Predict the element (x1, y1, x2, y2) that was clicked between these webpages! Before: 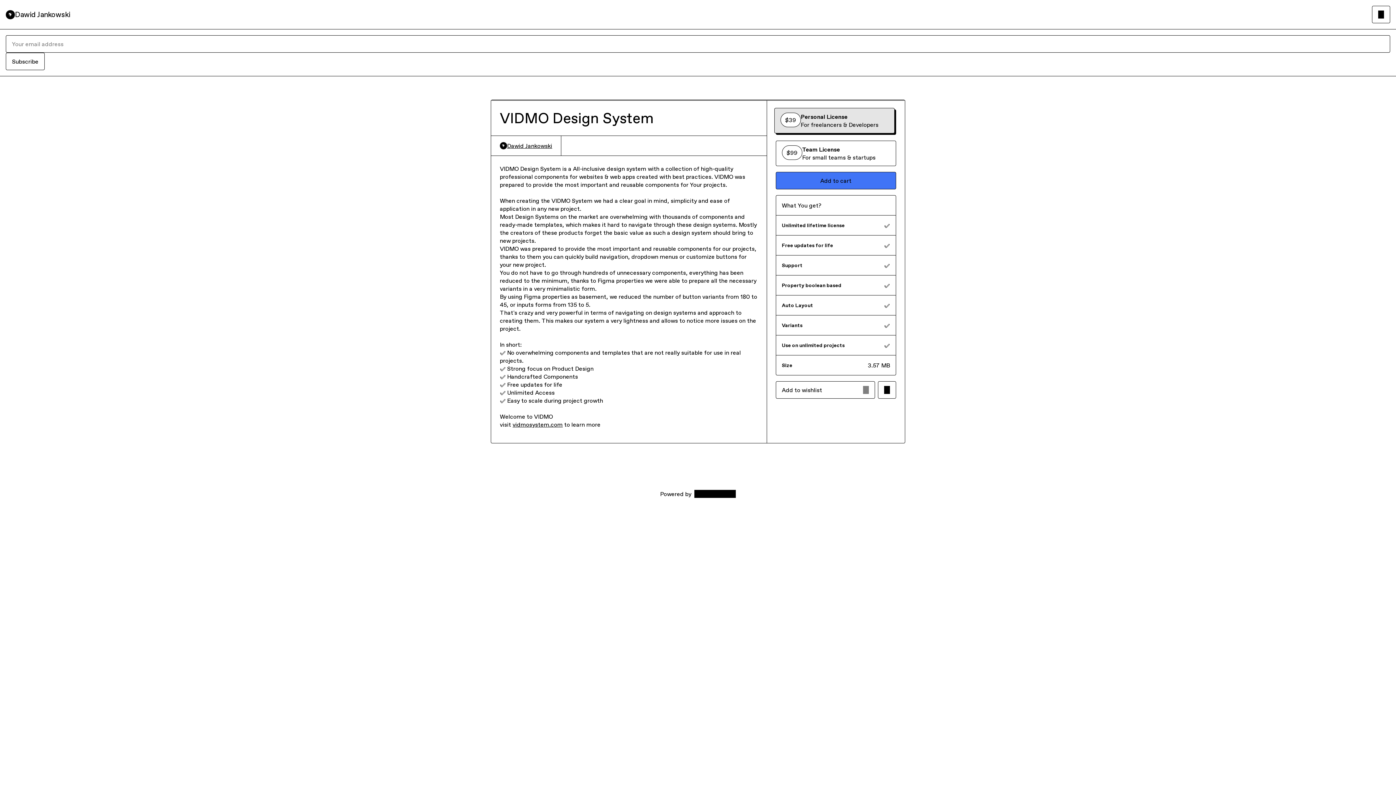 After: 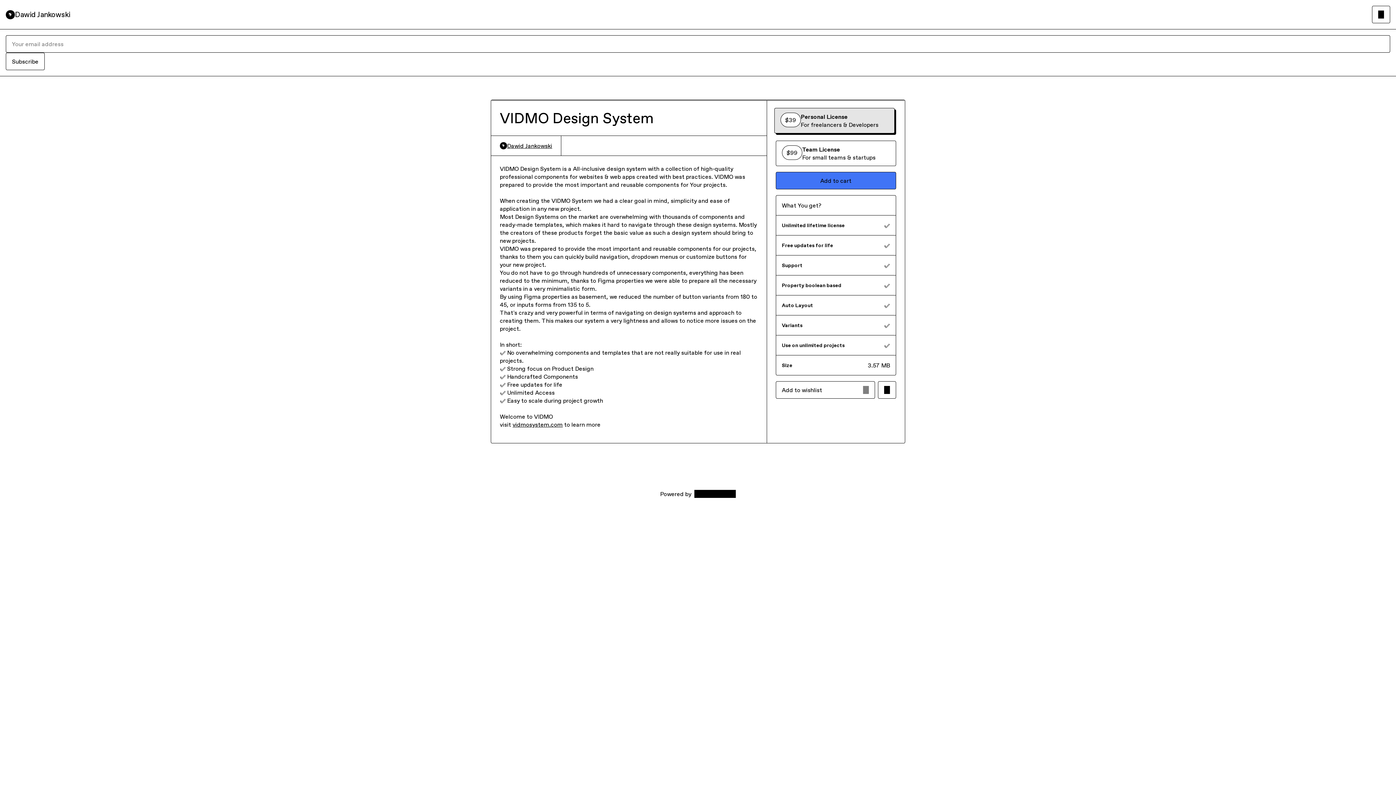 Action: bbox: (500, 141, 552, 149) label: Dawid Jankowski